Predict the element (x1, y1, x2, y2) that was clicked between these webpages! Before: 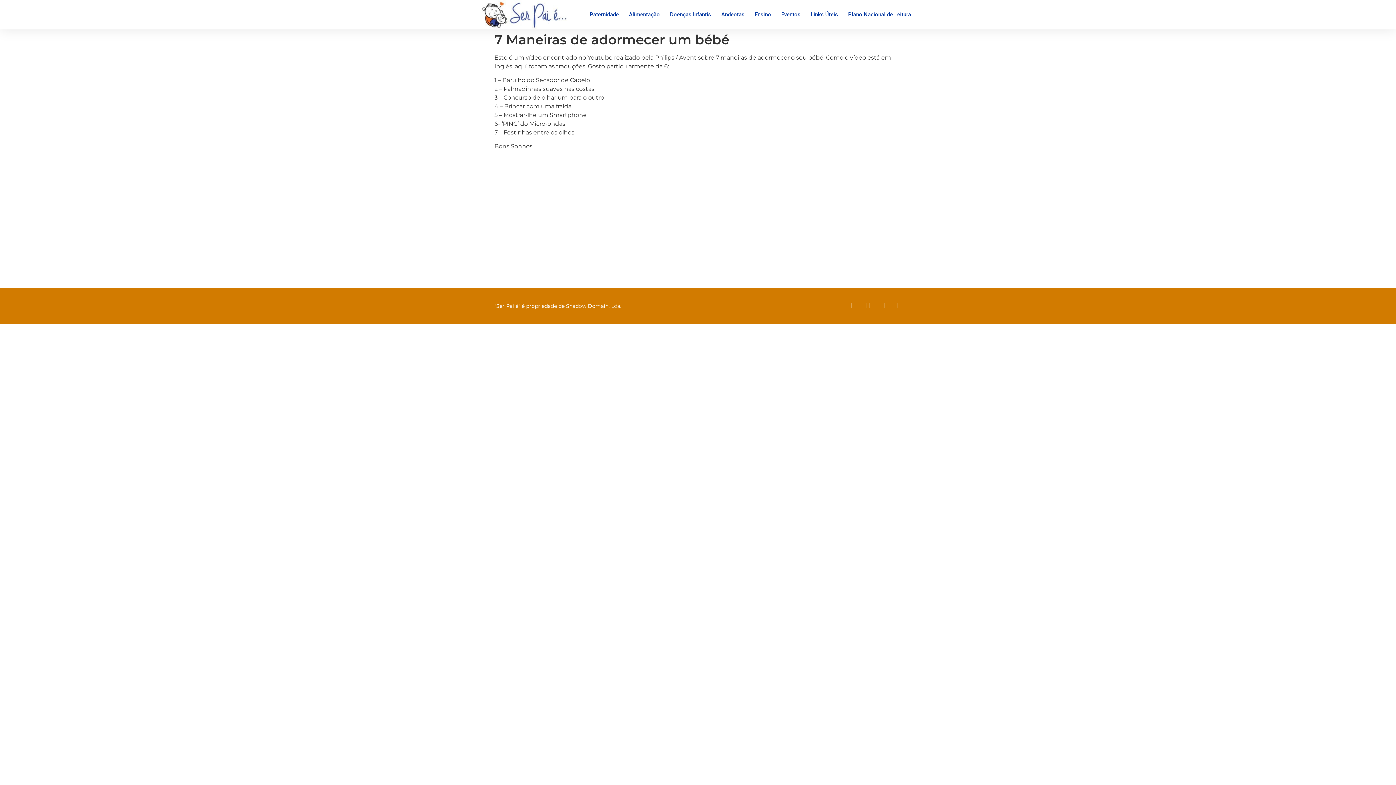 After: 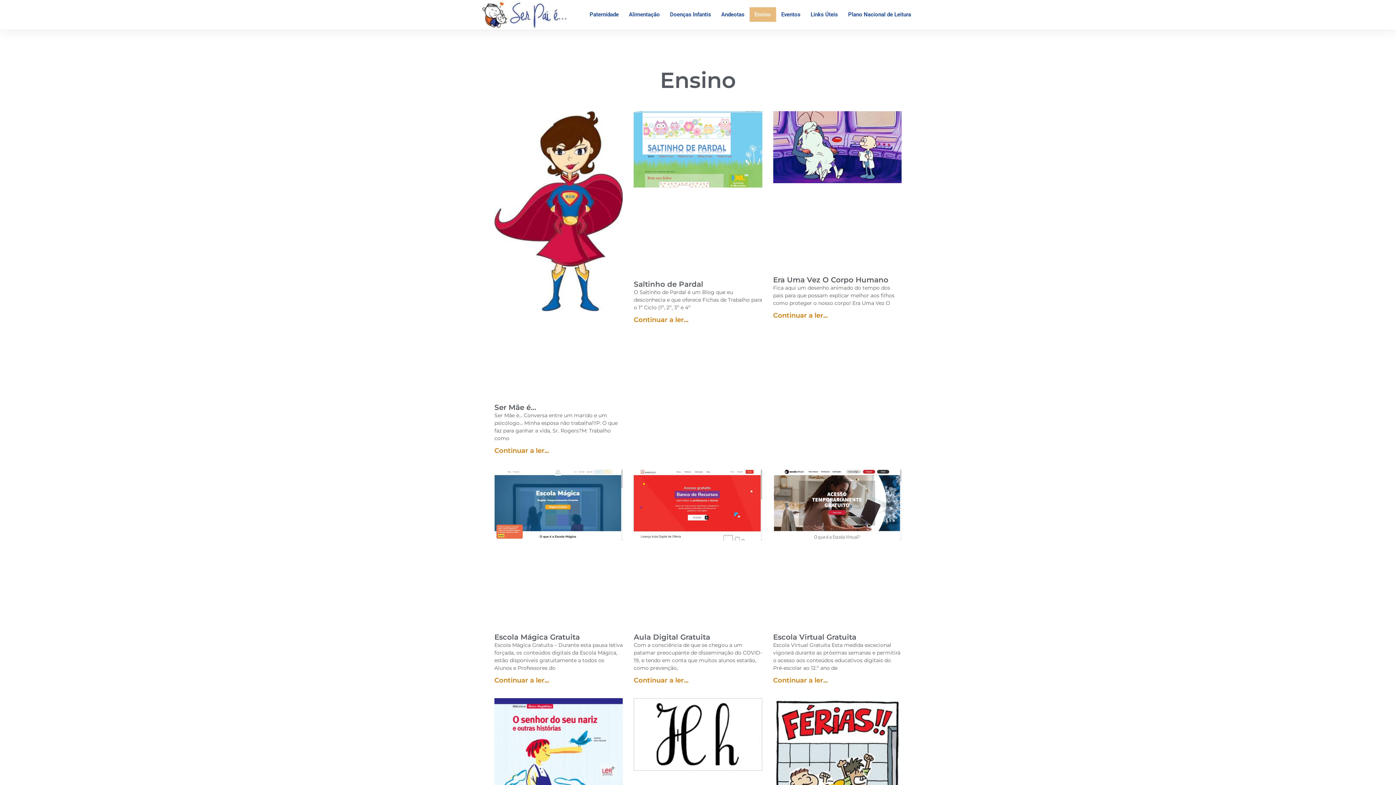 Action: label: Ensino bbox: (749, 7, 776, 21)